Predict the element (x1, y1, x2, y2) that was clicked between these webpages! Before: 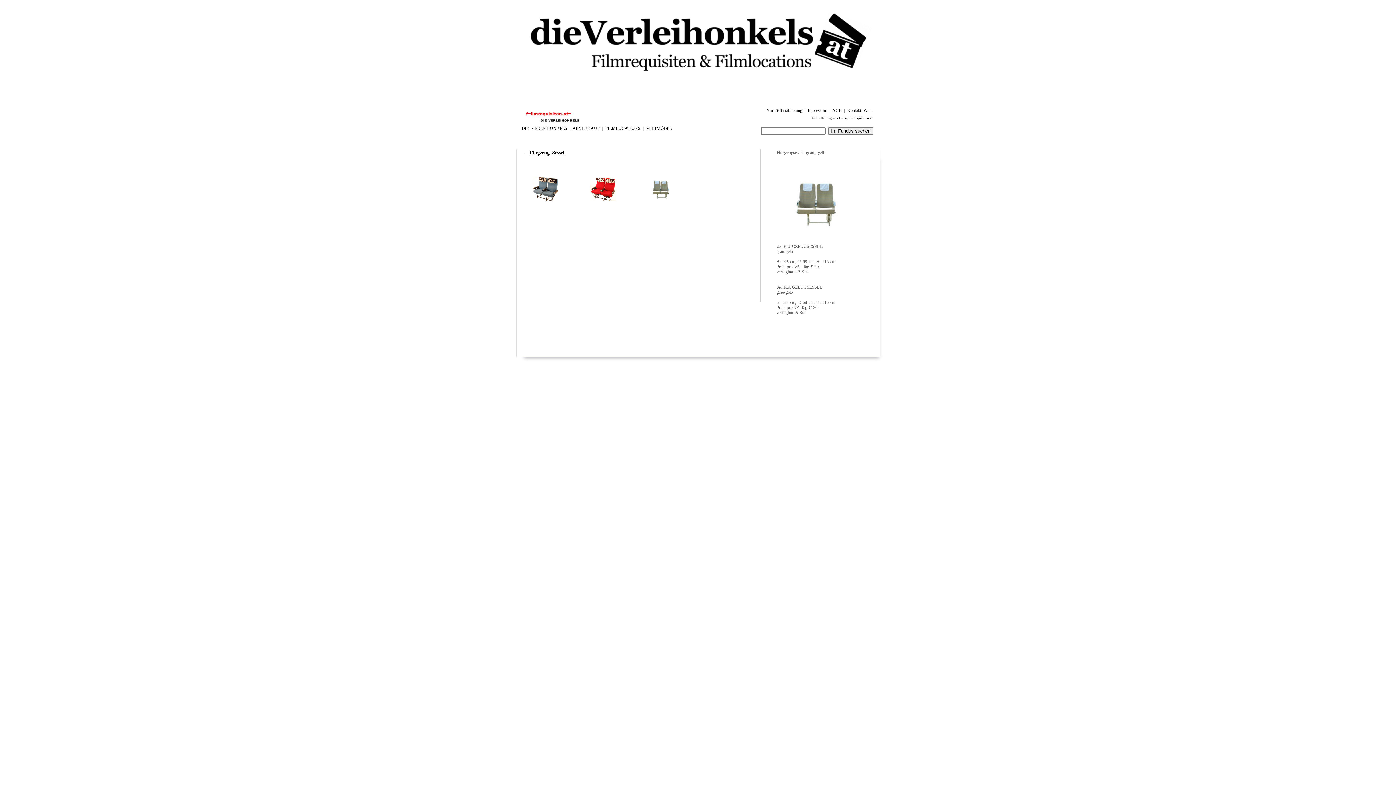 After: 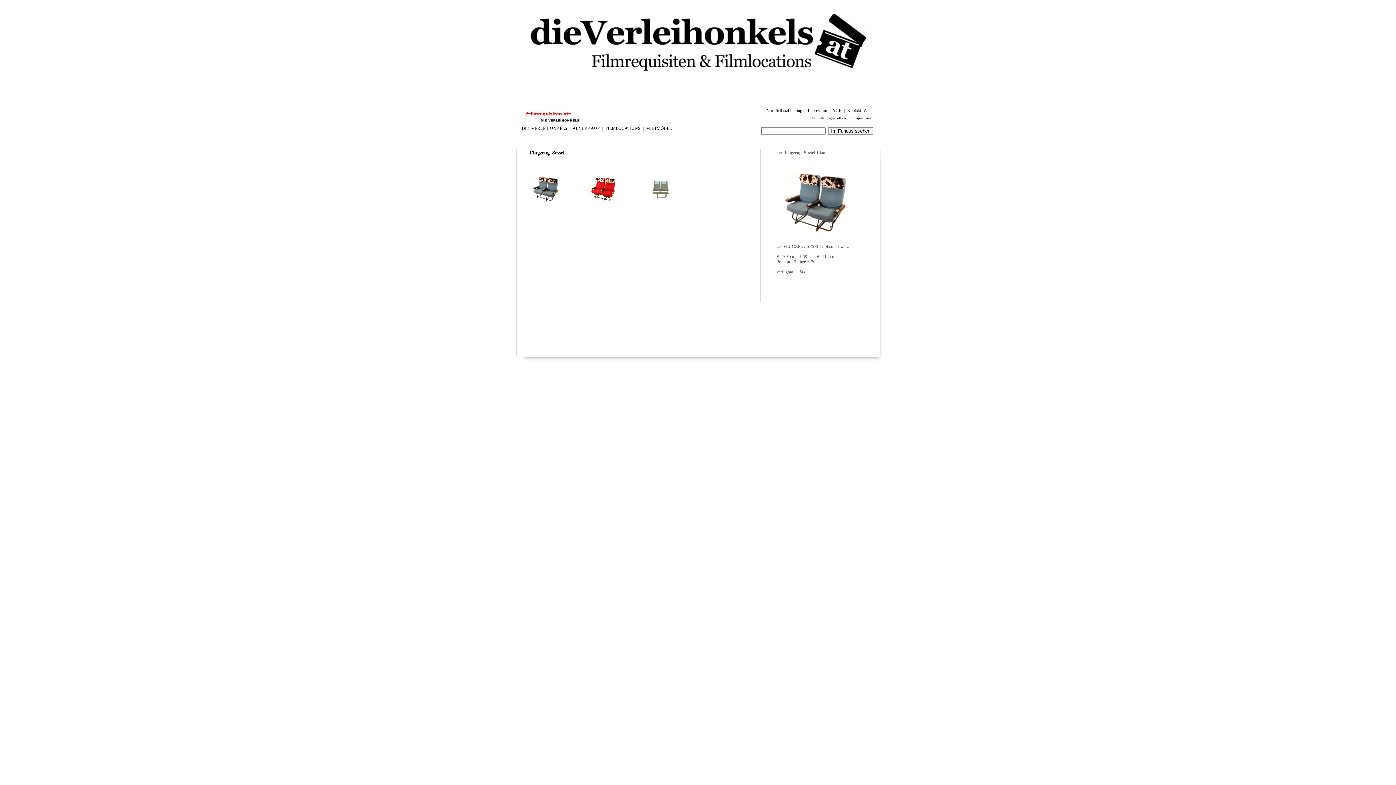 Action: bbox: (529, 201, 562, 206)